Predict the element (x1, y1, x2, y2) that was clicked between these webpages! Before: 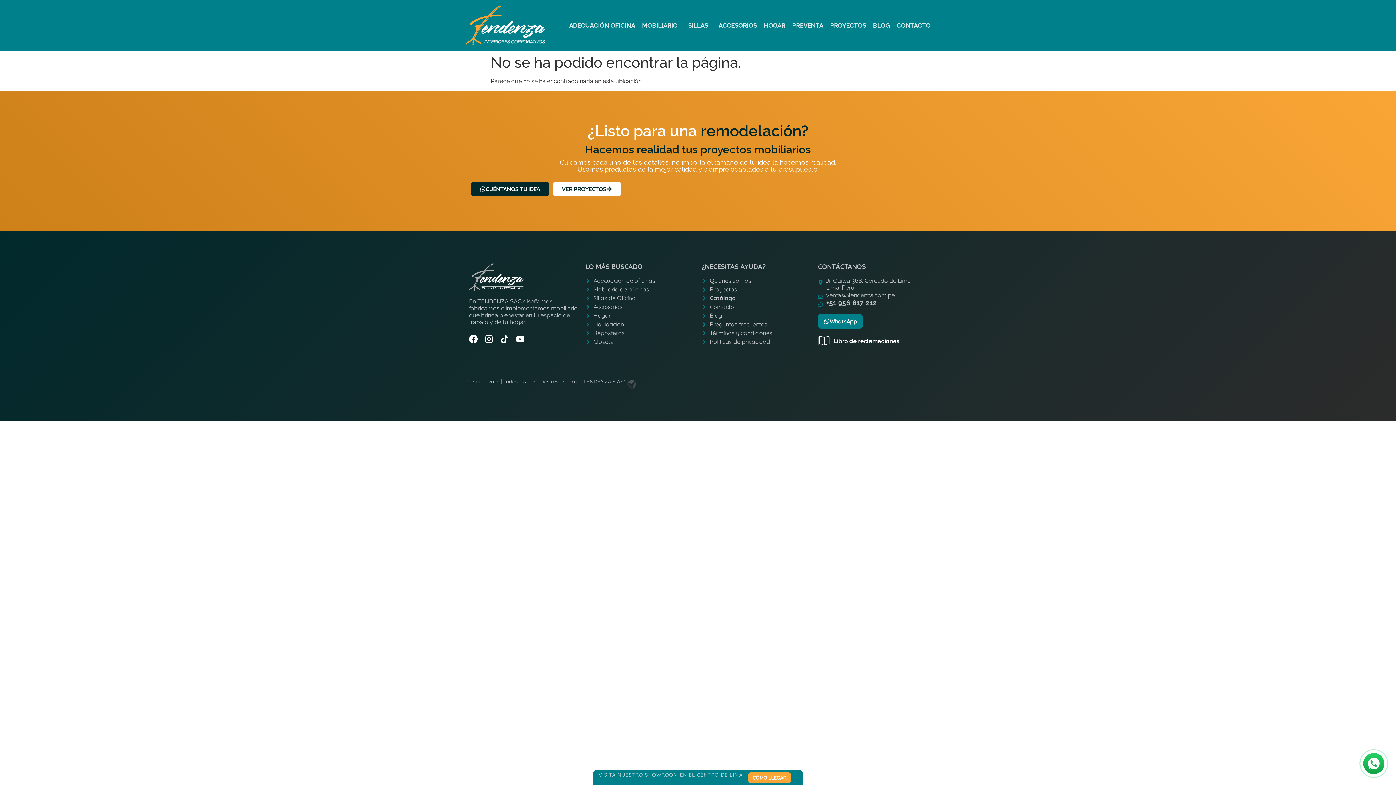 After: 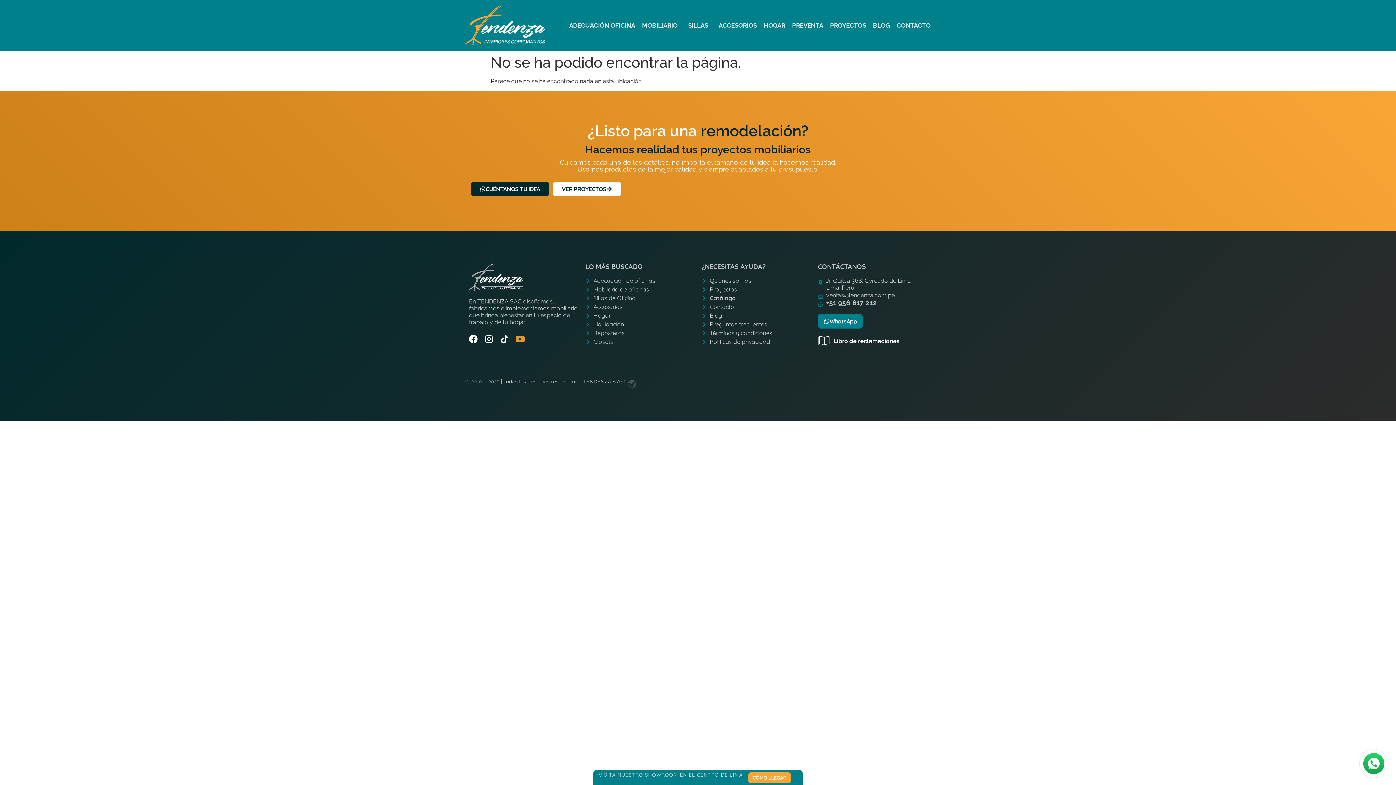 Action: label: Youtube bbox: (516, 334, 524, 343)